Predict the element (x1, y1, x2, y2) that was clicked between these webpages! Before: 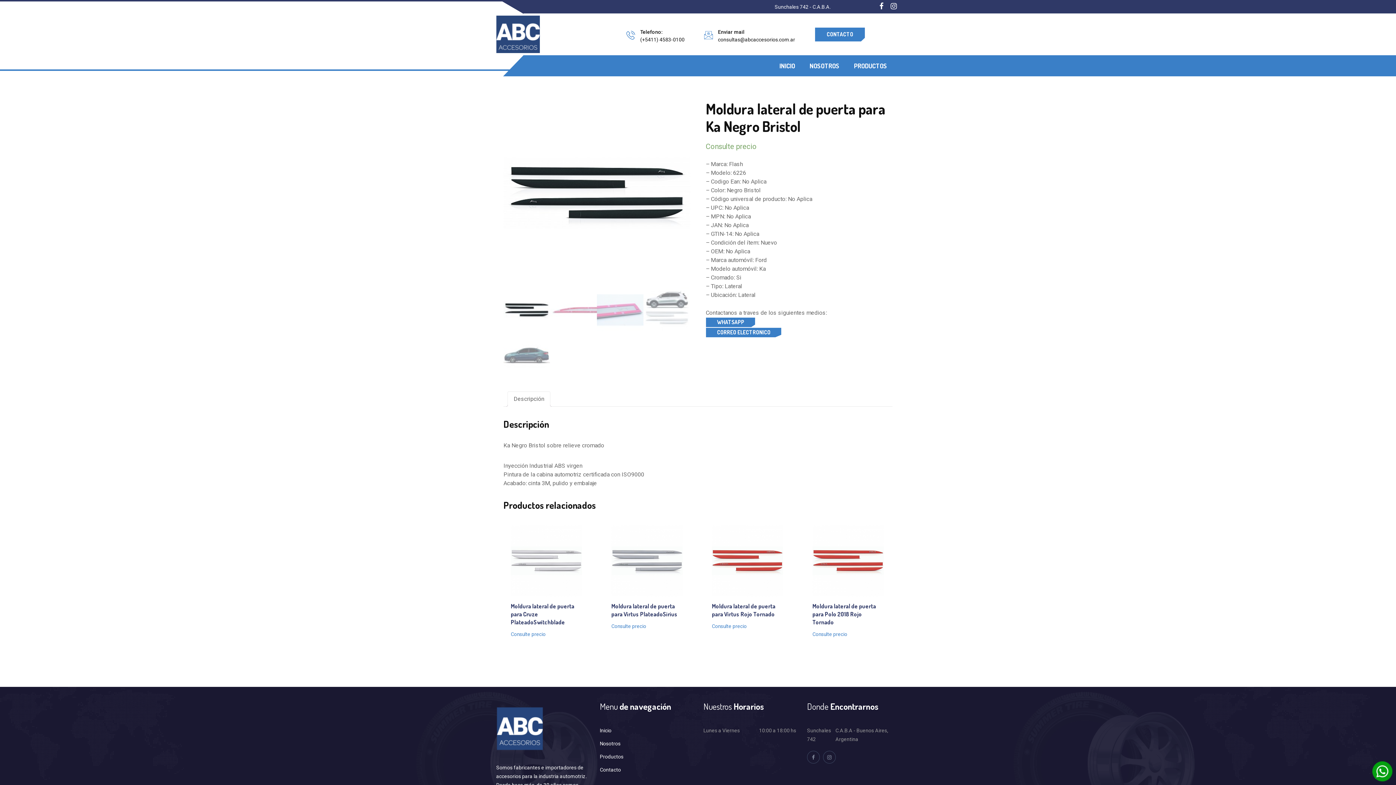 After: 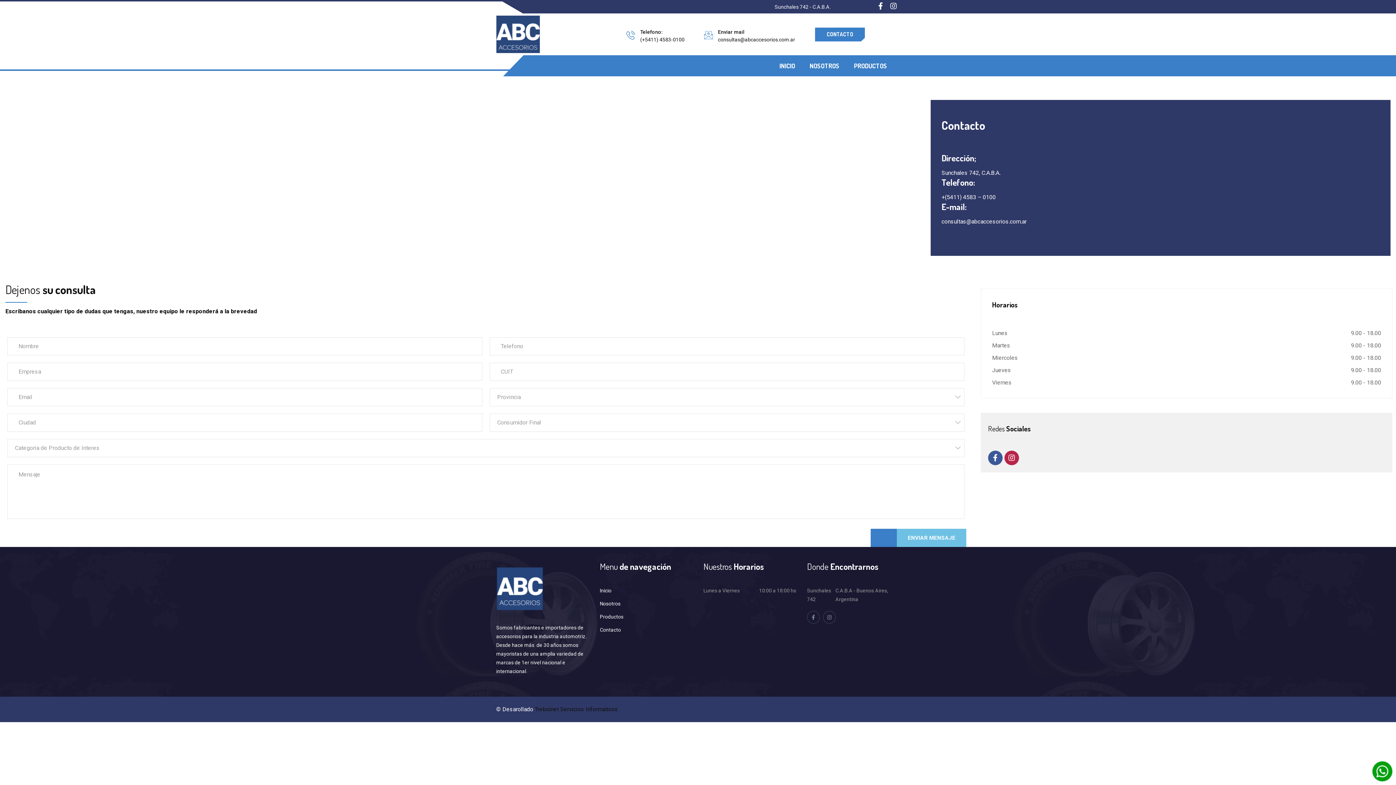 Action: bbox: (600, 767, 621, 773) label: Contacto